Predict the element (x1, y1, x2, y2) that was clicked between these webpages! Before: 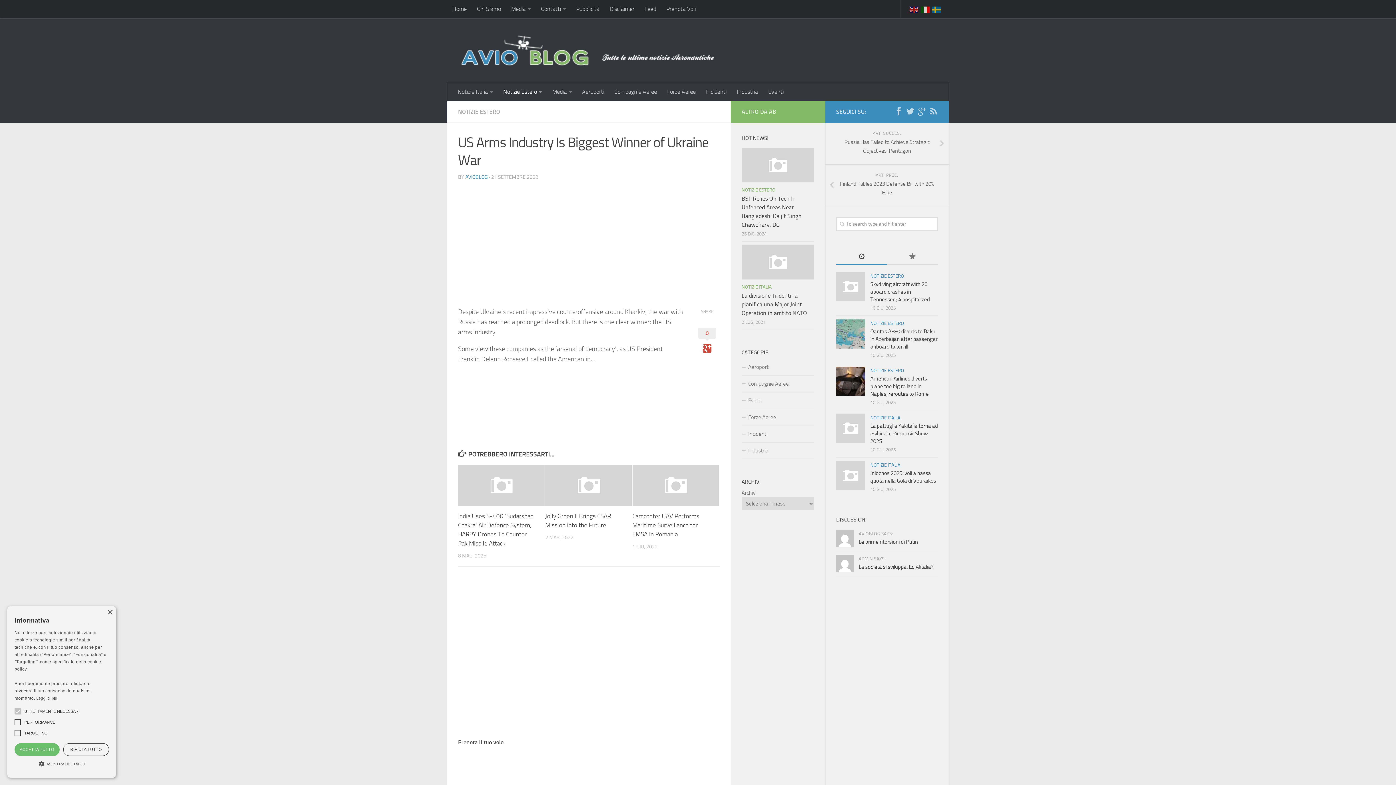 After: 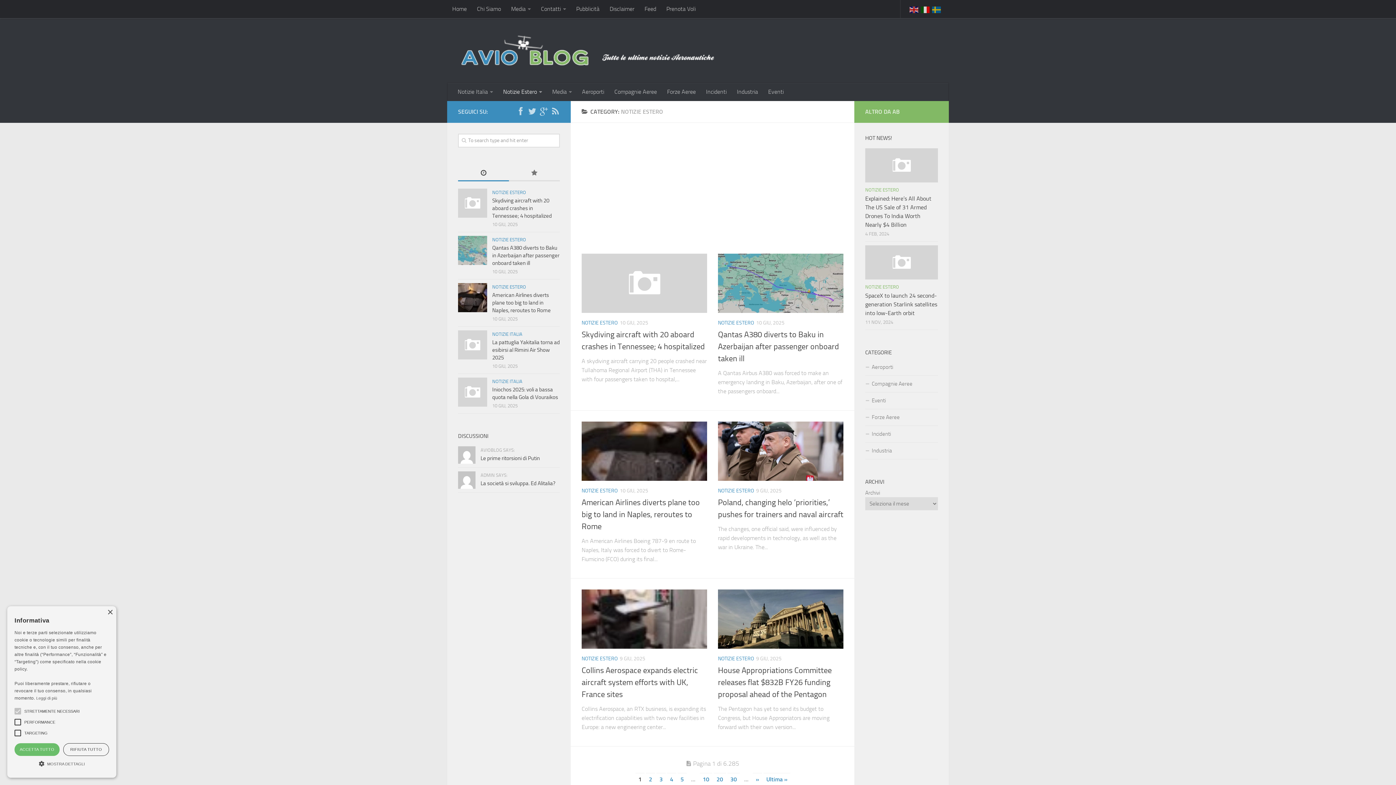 Action: label: NOTIZIE ESTERO bbox: (741, 187, 775, 192)